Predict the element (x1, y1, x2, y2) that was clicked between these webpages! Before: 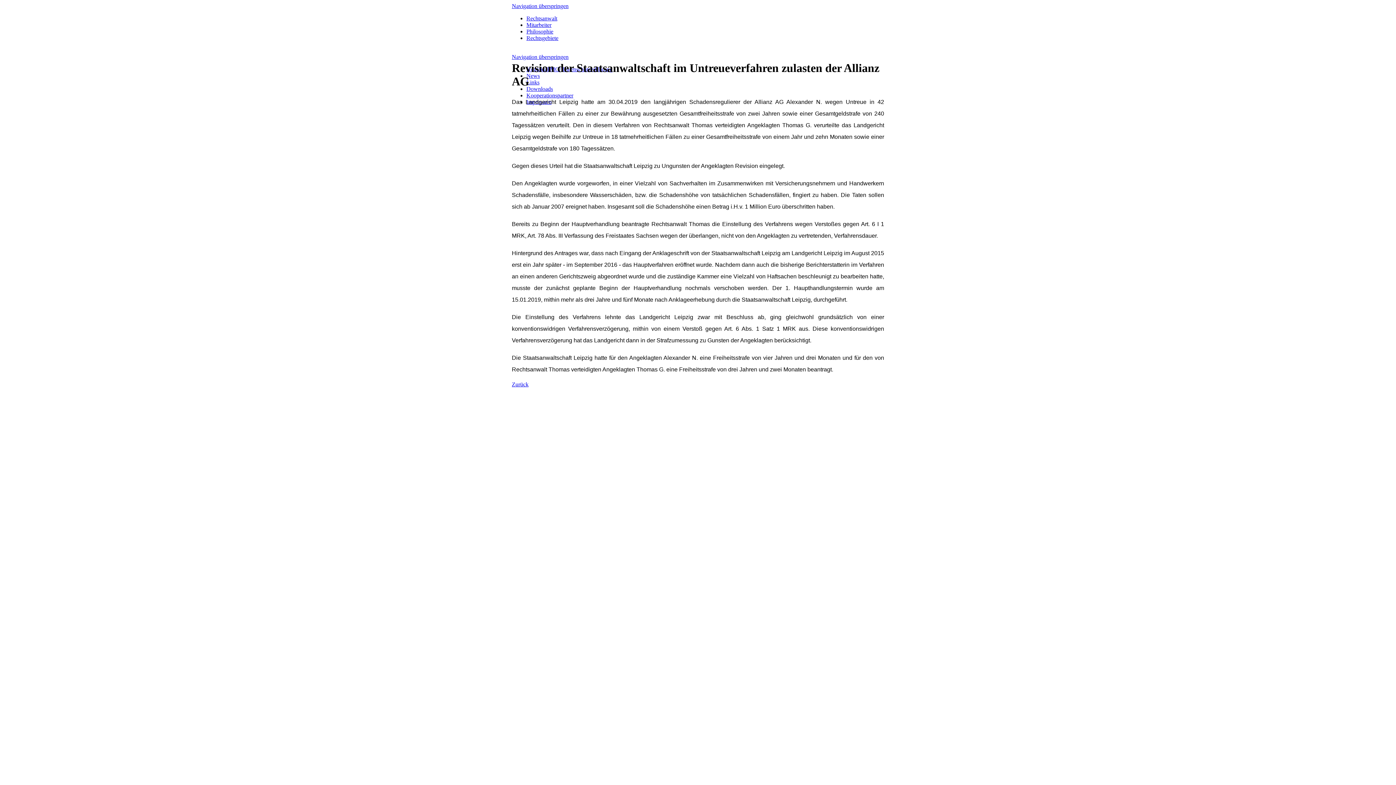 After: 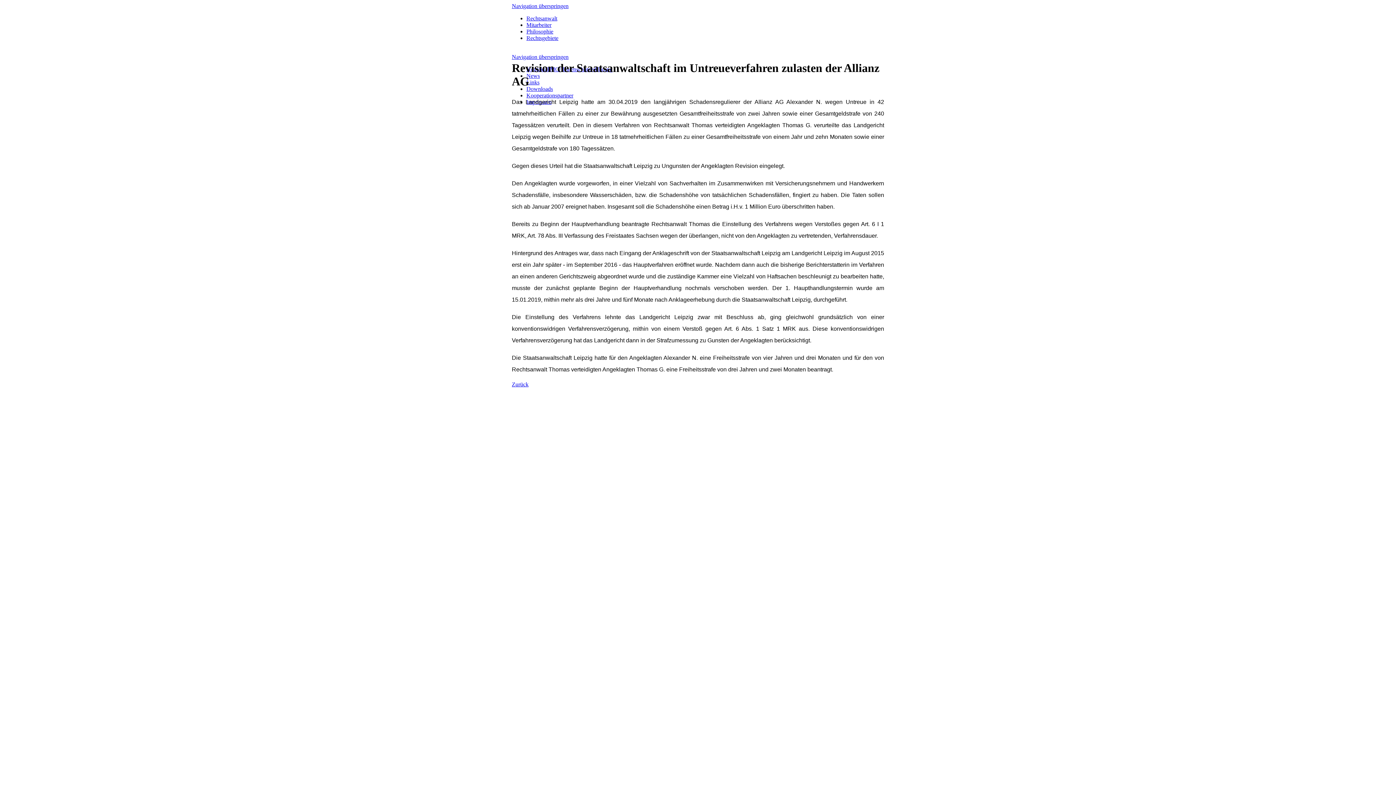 Action: bbox: (512, 2, 568, 9) label: Navigation überspringen